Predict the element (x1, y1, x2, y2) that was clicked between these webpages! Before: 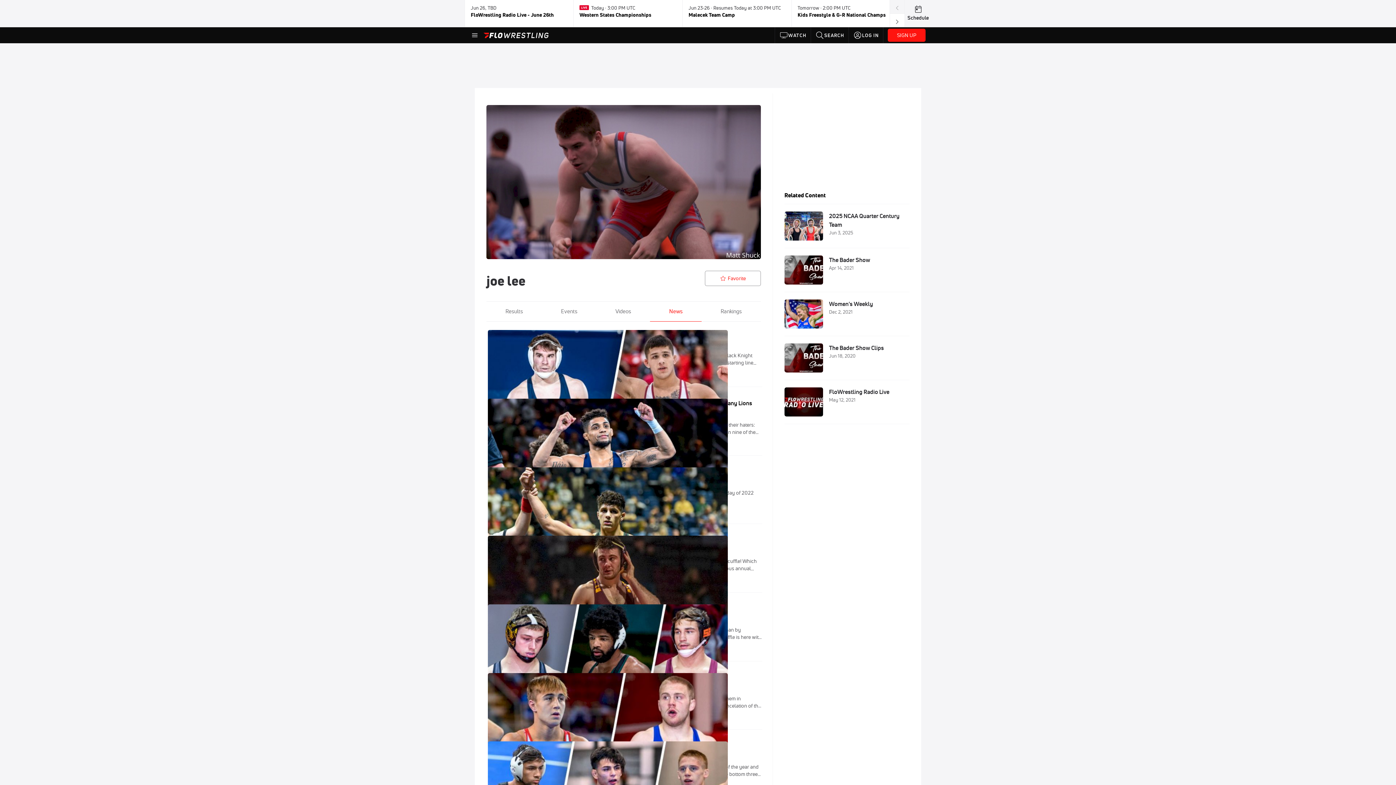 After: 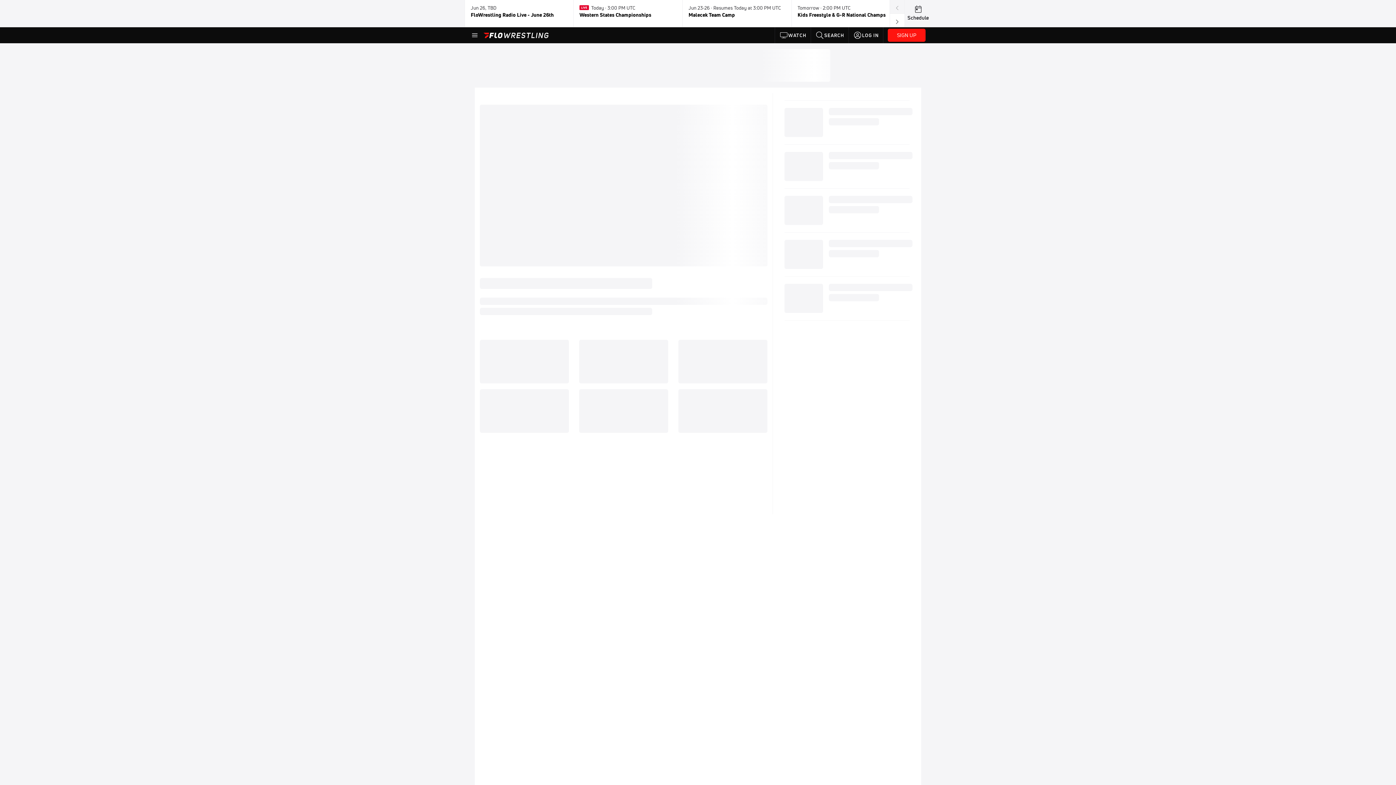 Action: label: 2025 NCAA Quarter Century Team
Jun 3, 2025 bbox: (784, 210, 909, 242)